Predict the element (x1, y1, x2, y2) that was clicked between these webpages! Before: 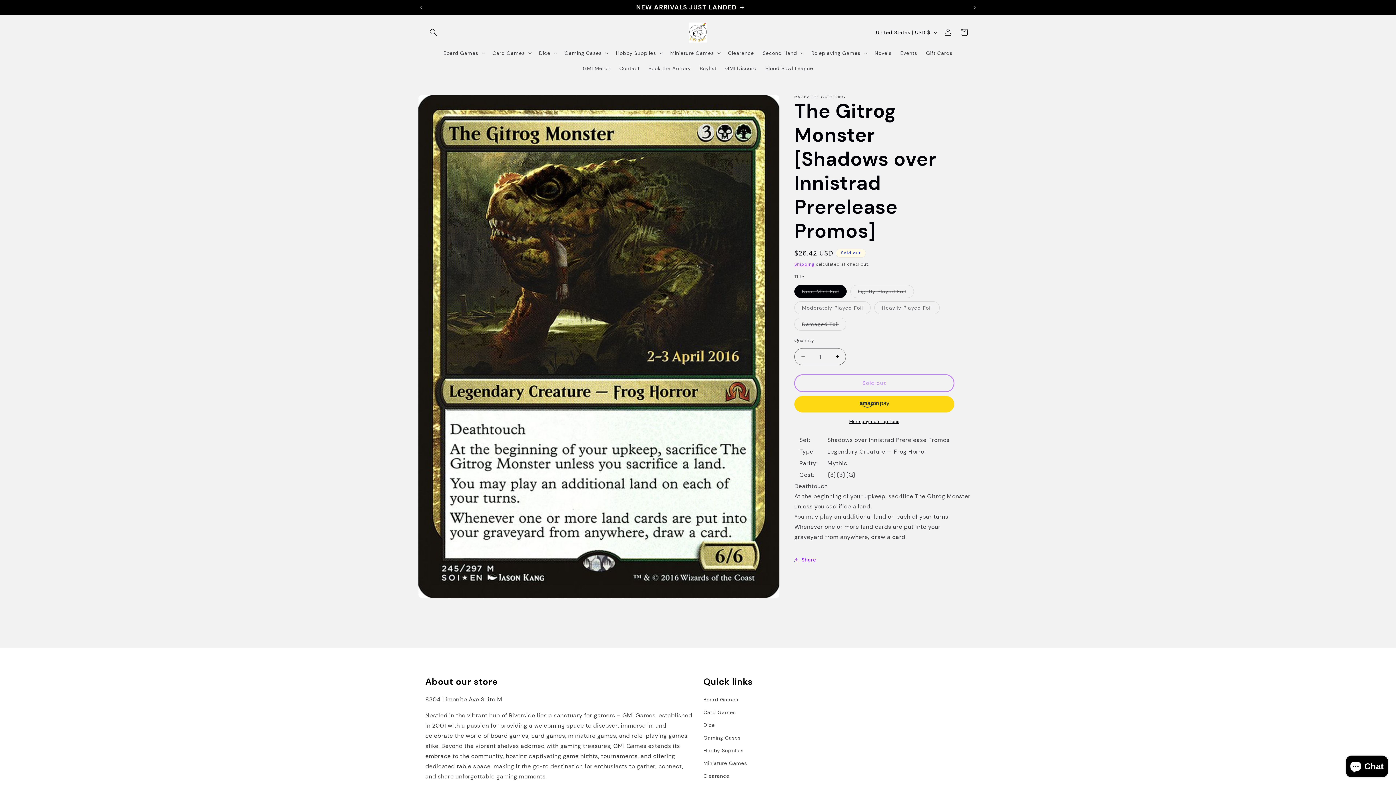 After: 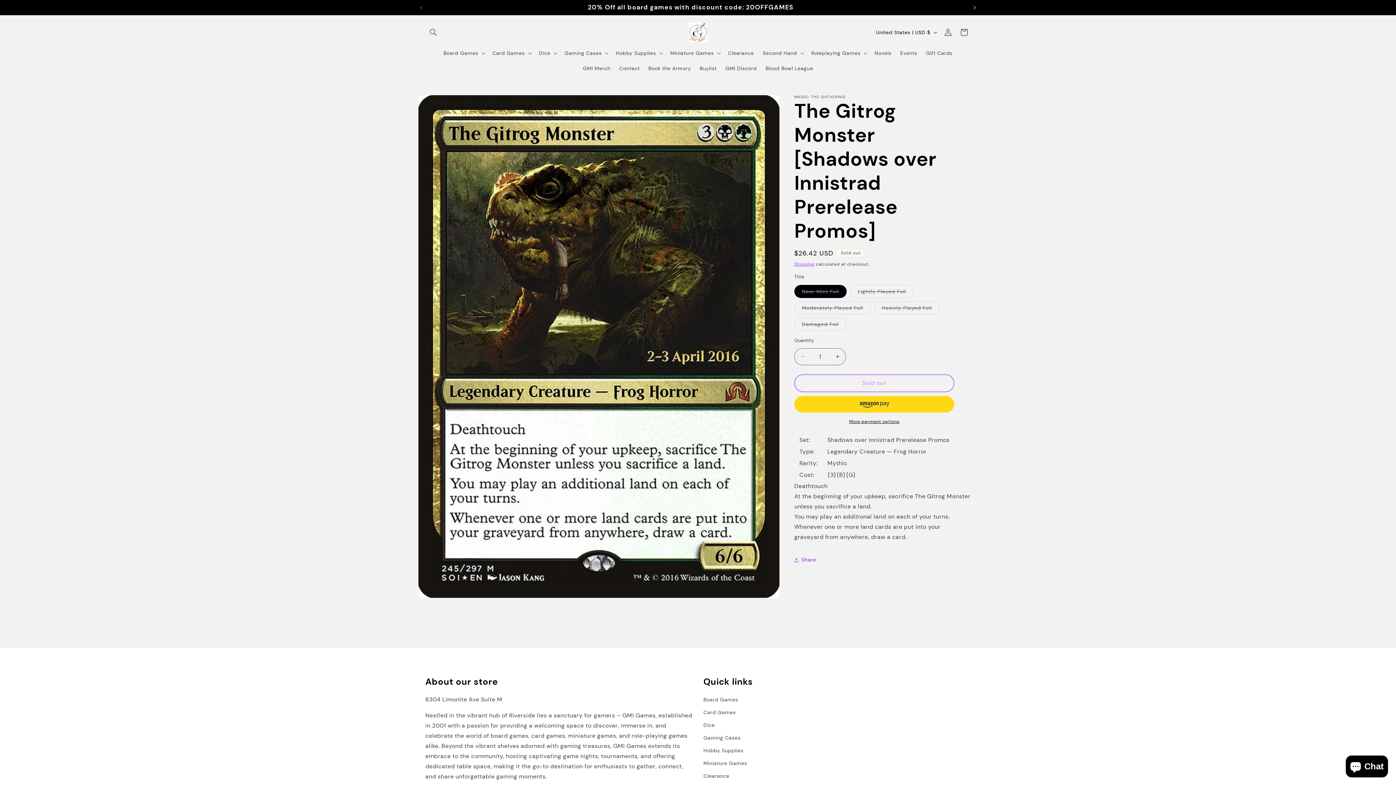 Action: label: Next announcement bbox: (966, 0, 982, 14)